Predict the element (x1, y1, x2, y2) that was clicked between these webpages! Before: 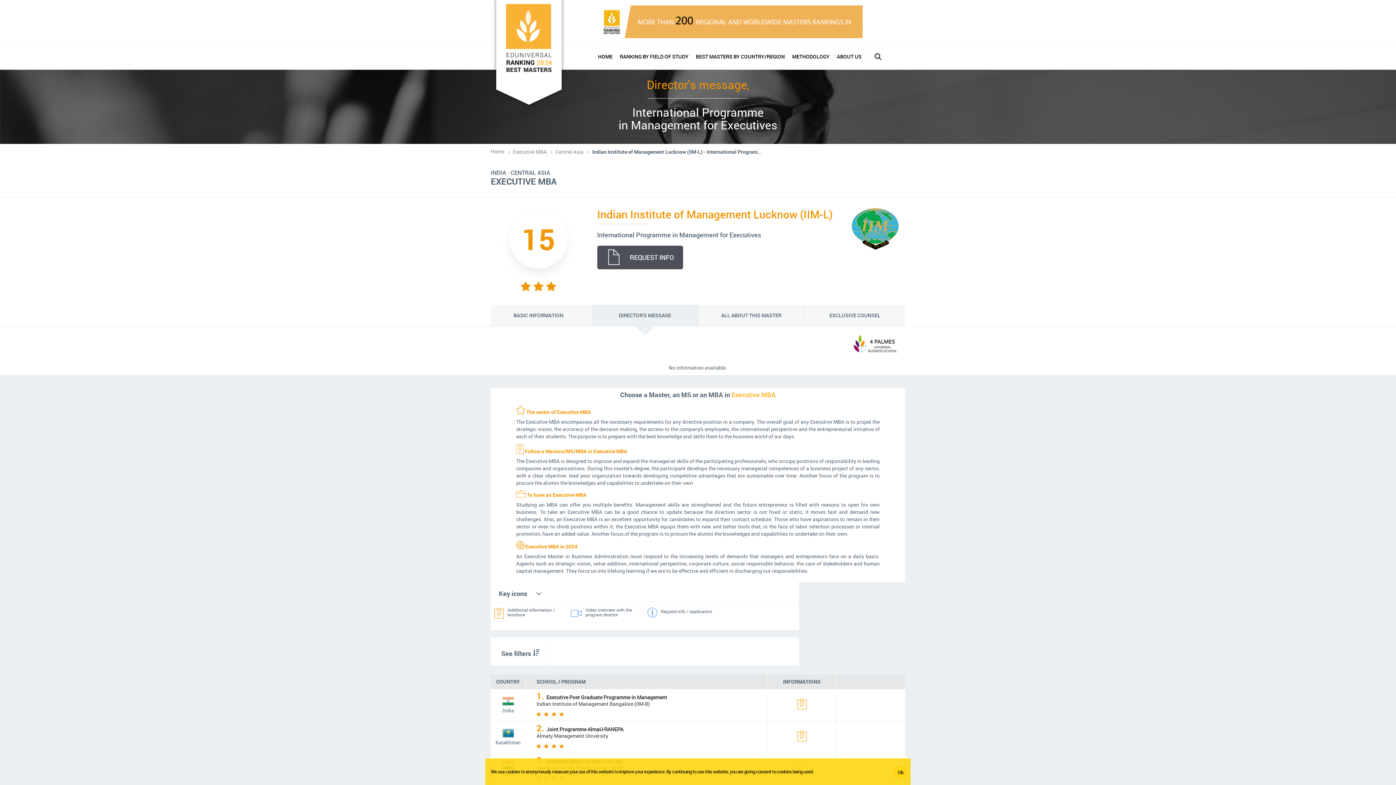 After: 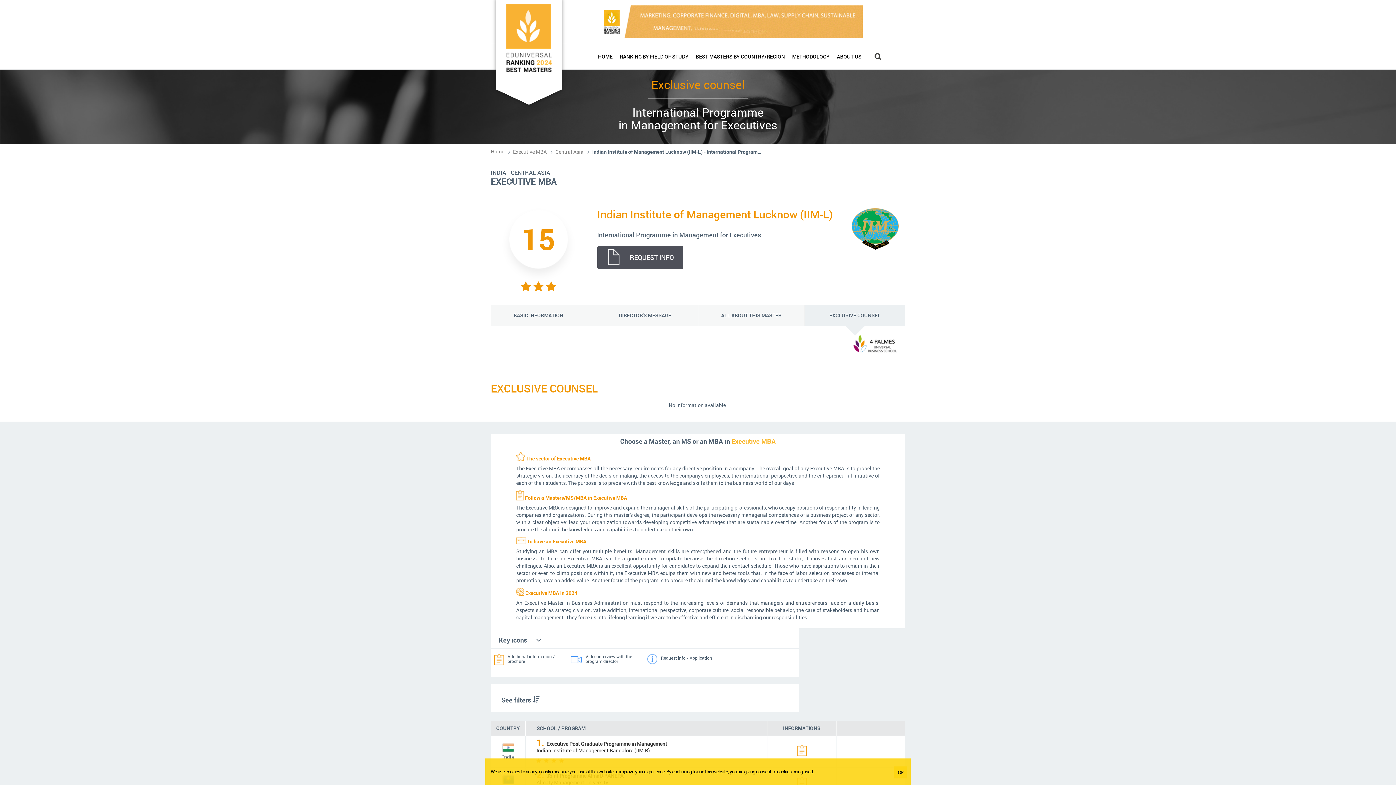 Action: bbox: (804, 305, 905, 326) label: EXCLUSIVE COUNSEL